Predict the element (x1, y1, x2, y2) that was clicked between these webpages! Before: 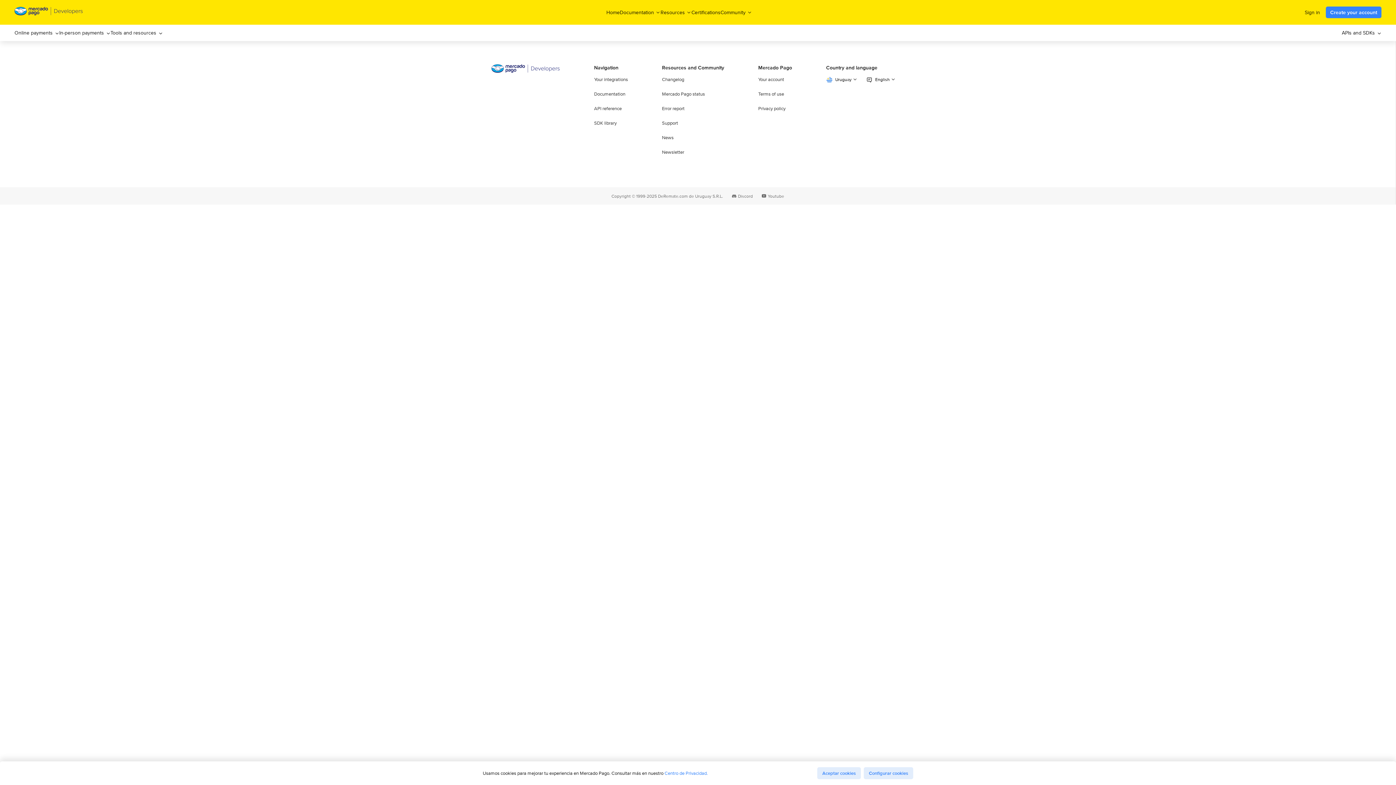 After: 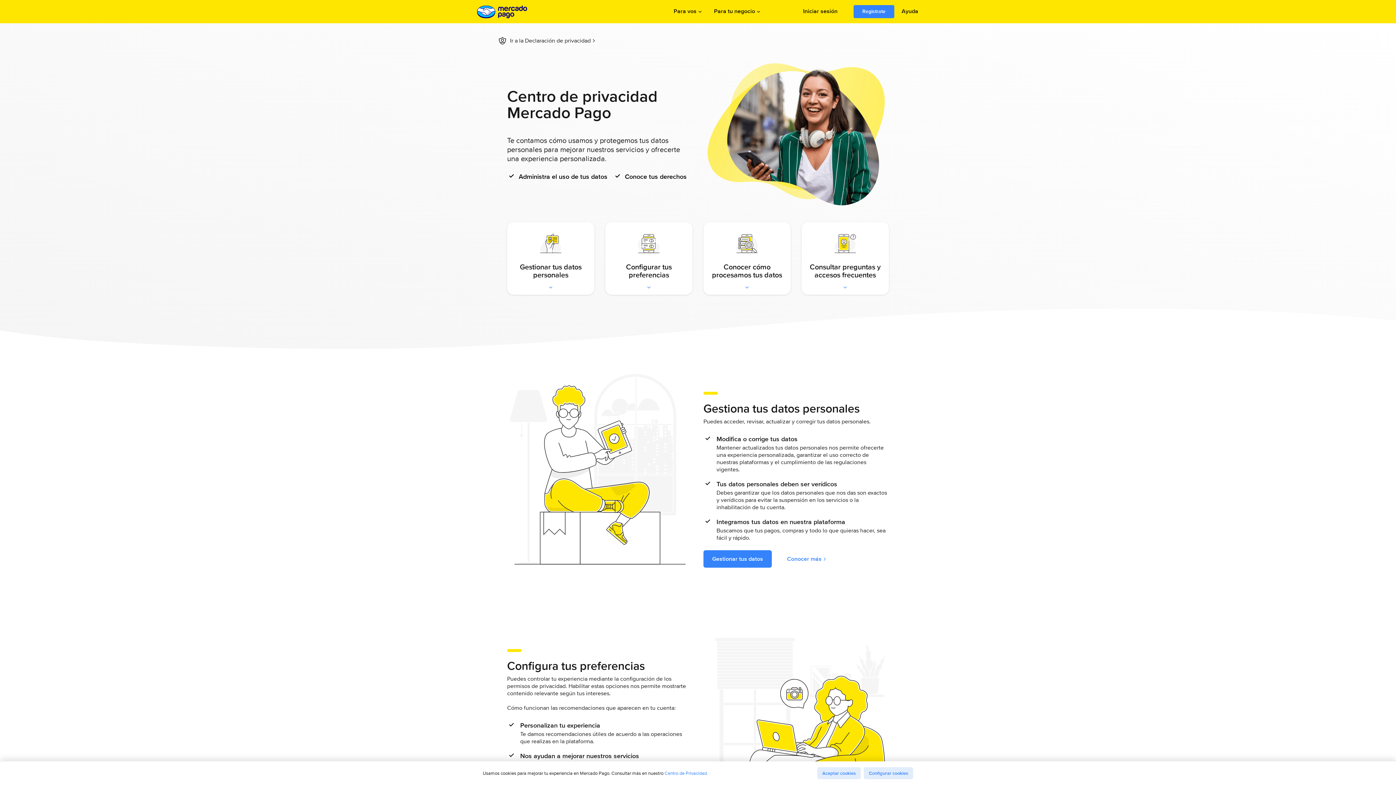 Action: bbox: (758, 105, 792, 111) label: Privacy policy